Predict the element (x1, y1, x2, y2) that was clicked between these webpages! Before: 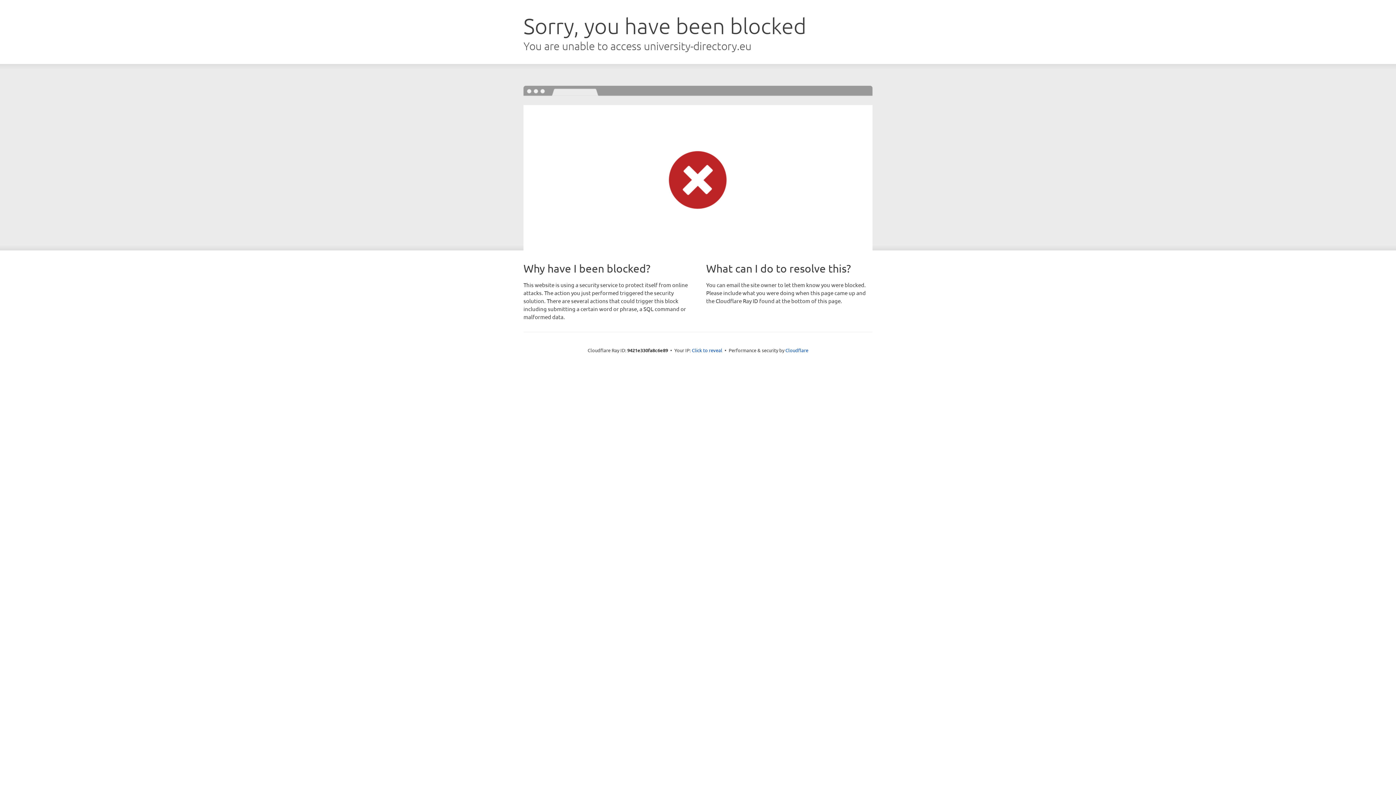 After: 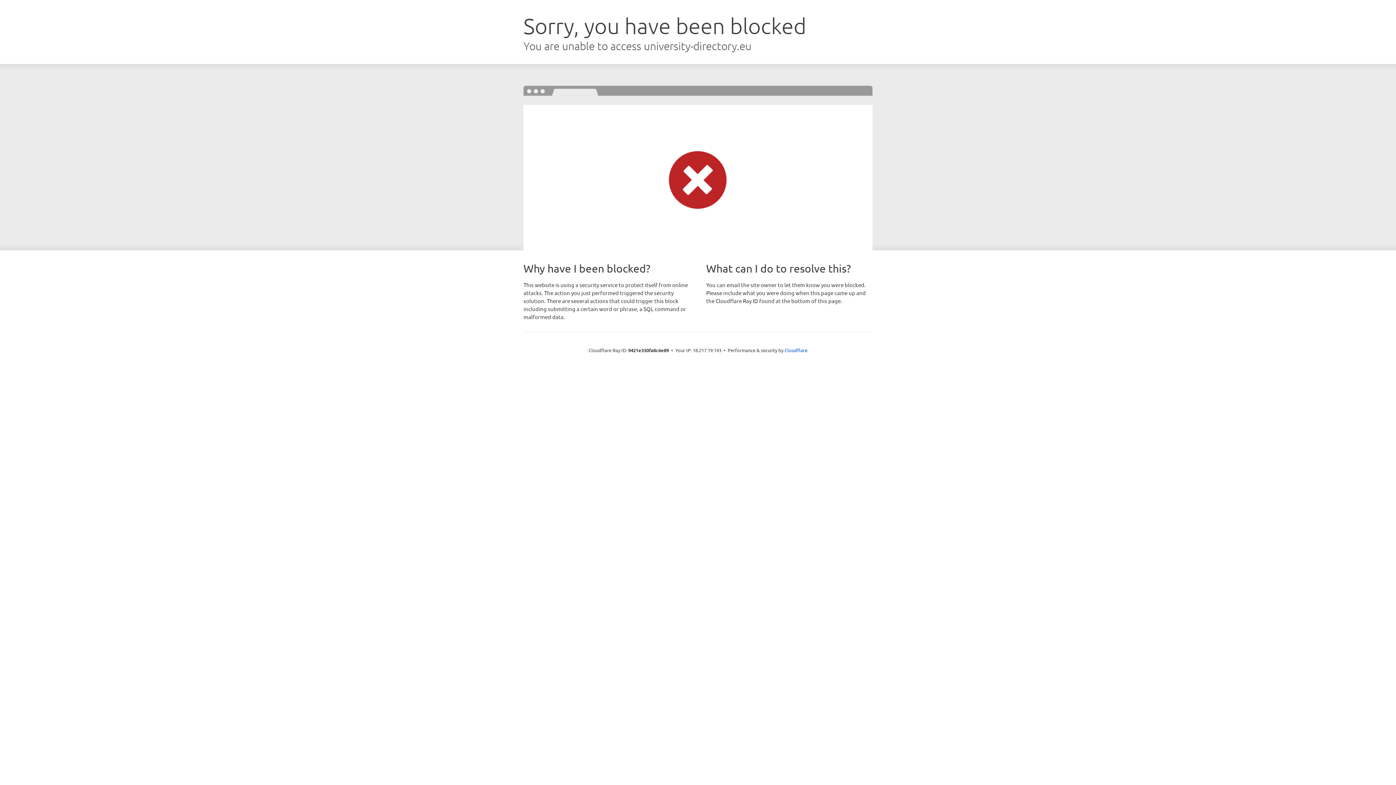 Action: bbox: (692, 346, 722, 353) label: Click to reveal